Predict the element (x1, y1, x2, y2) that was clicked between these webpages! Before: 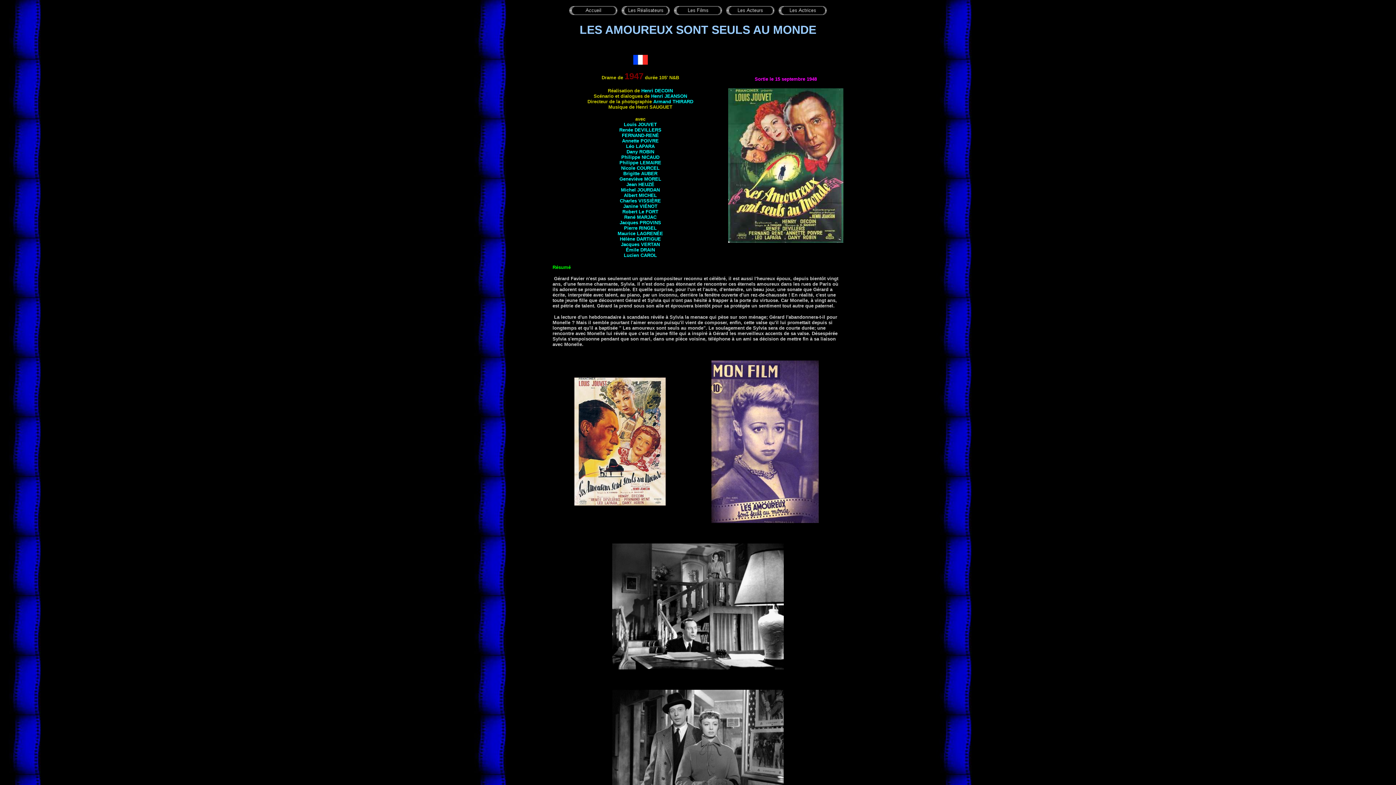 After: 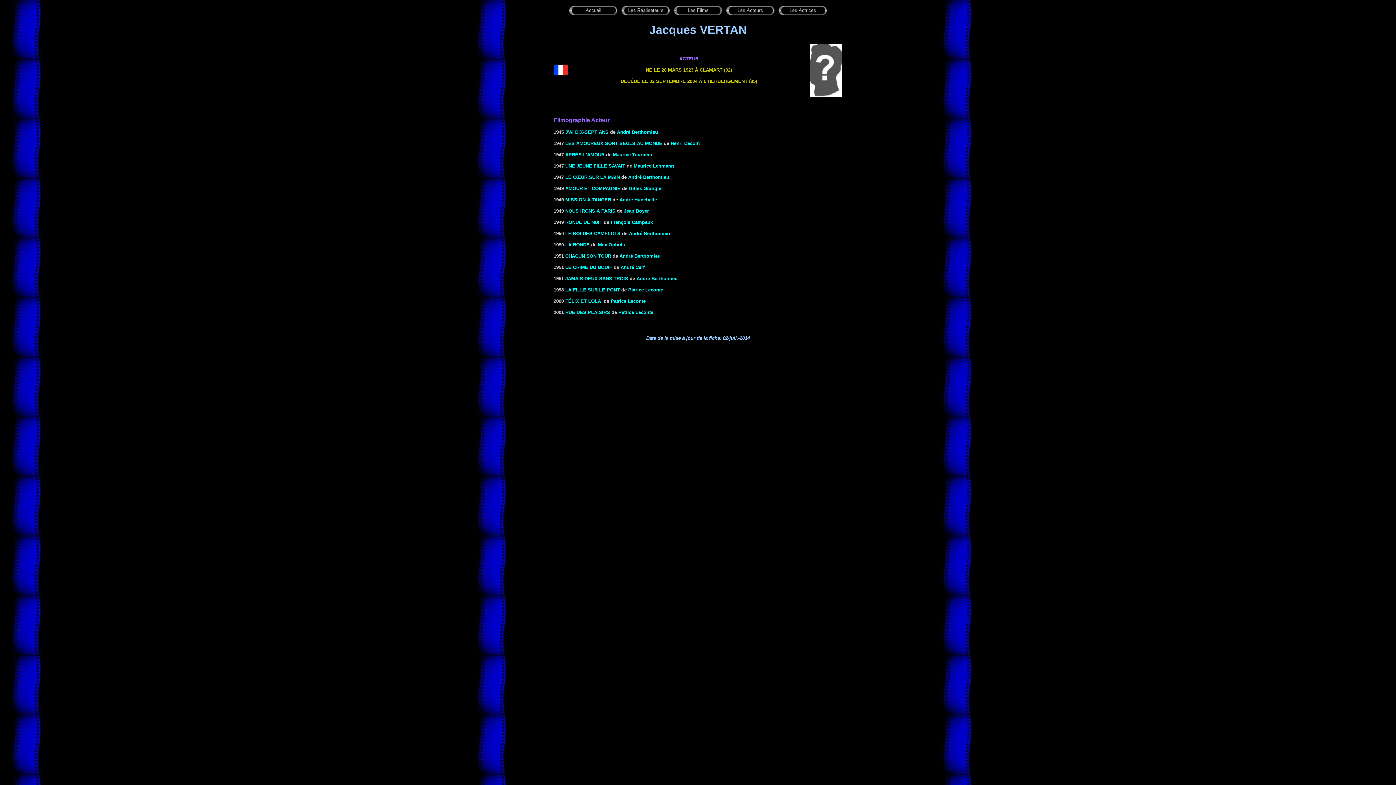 Action: bbox: (621, 241, 660, 247) label: Jacques VERTAN